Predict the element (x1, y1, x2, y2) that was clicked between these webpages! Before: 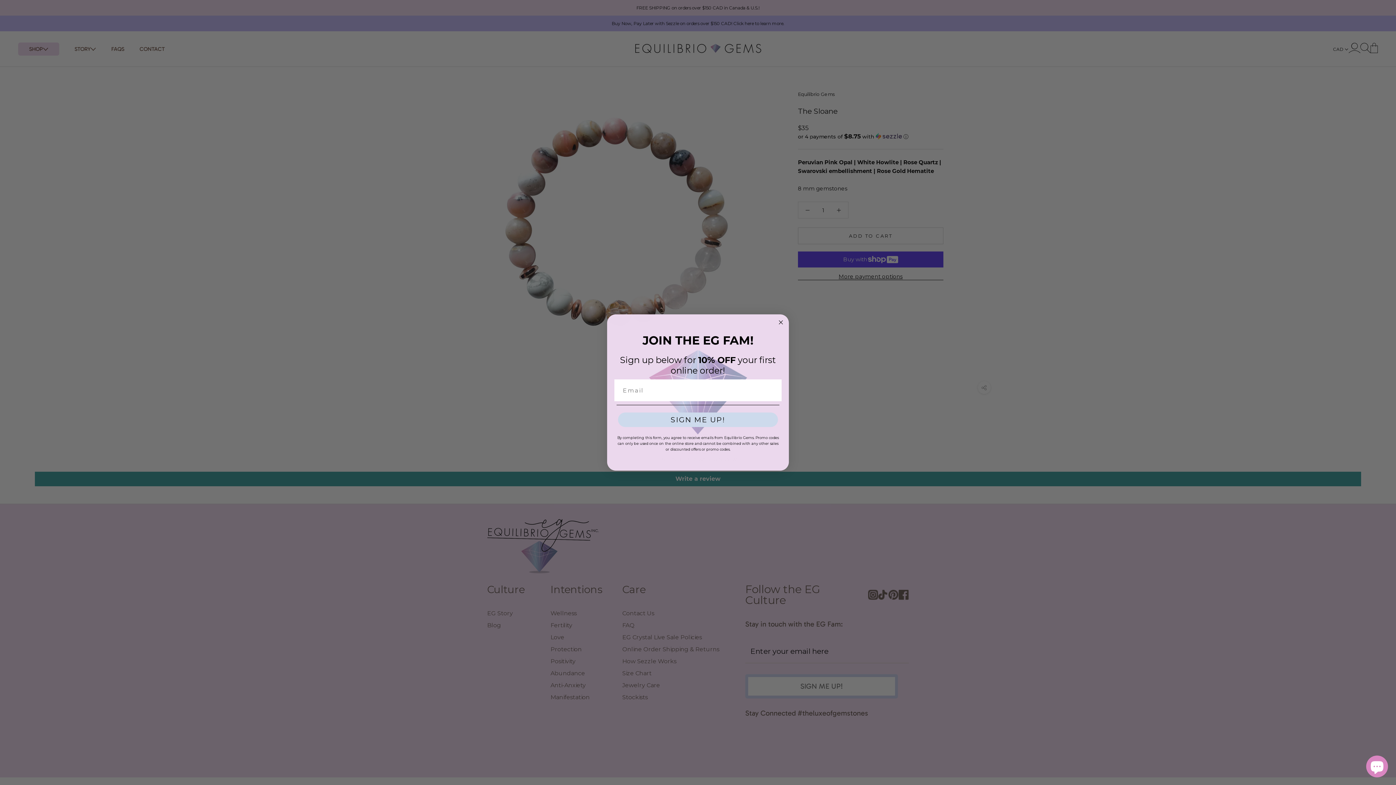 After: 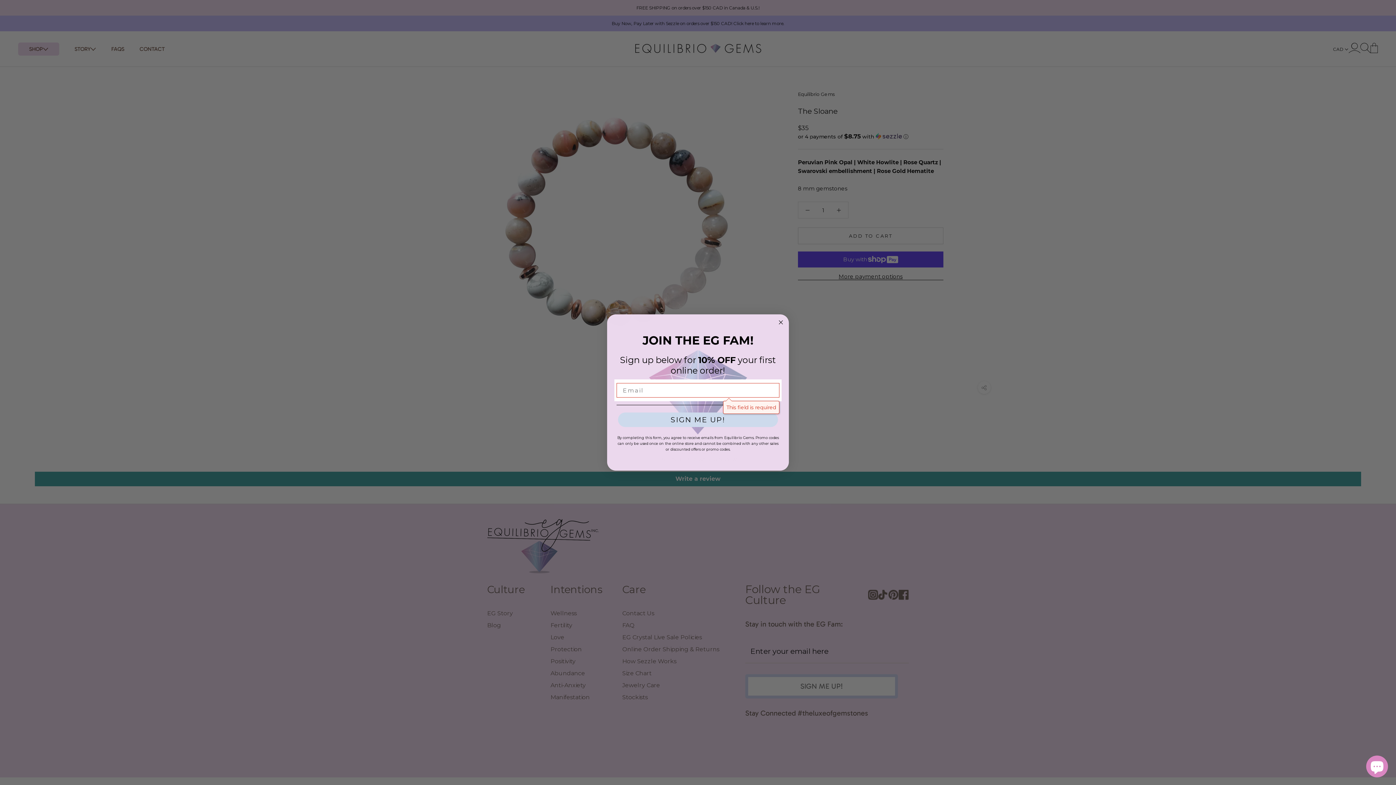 Action: label: SIGN ME UP! bbox: (618, 412, 778, 427)